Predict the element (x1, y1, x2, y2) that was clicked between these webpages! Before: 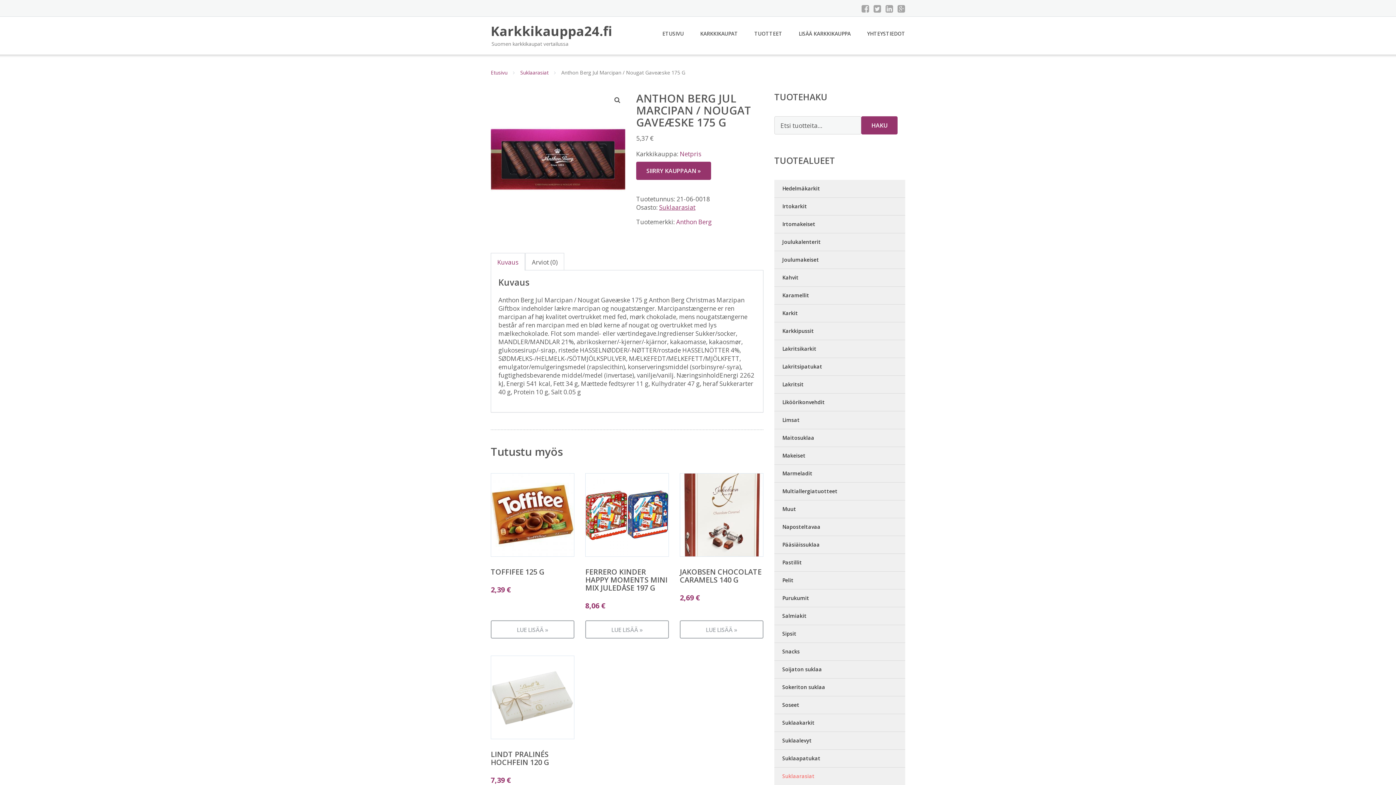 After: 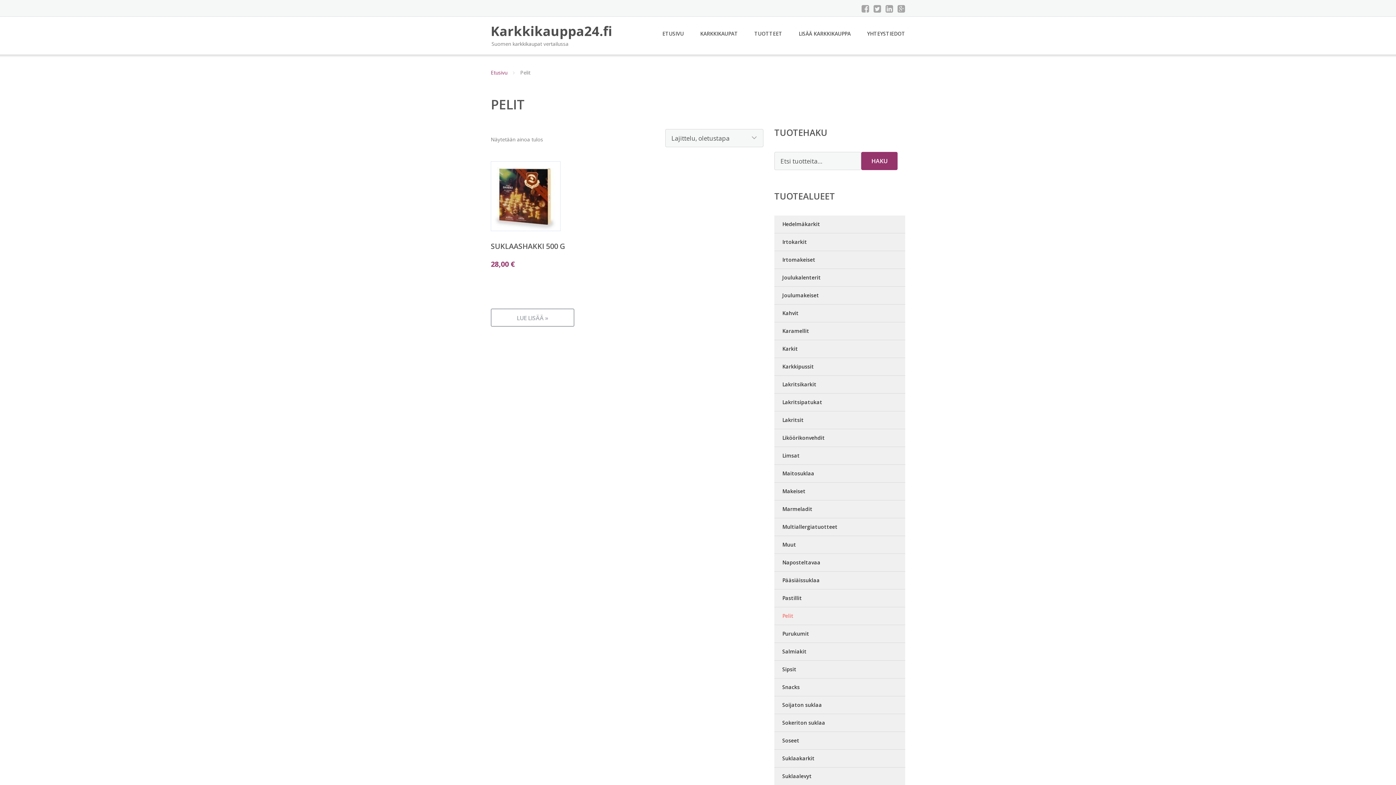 Action: bbox: (774, 572, 905, 589) label: Pelit